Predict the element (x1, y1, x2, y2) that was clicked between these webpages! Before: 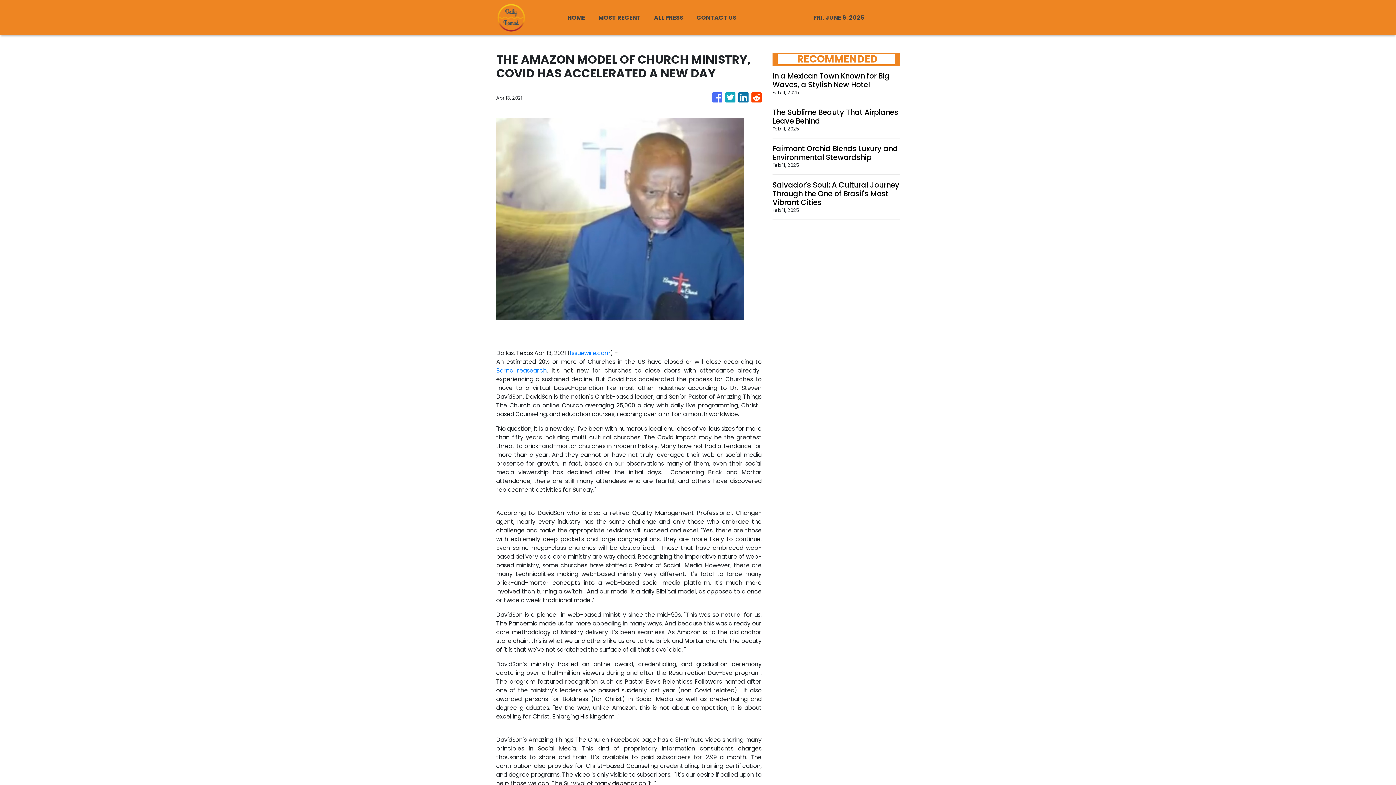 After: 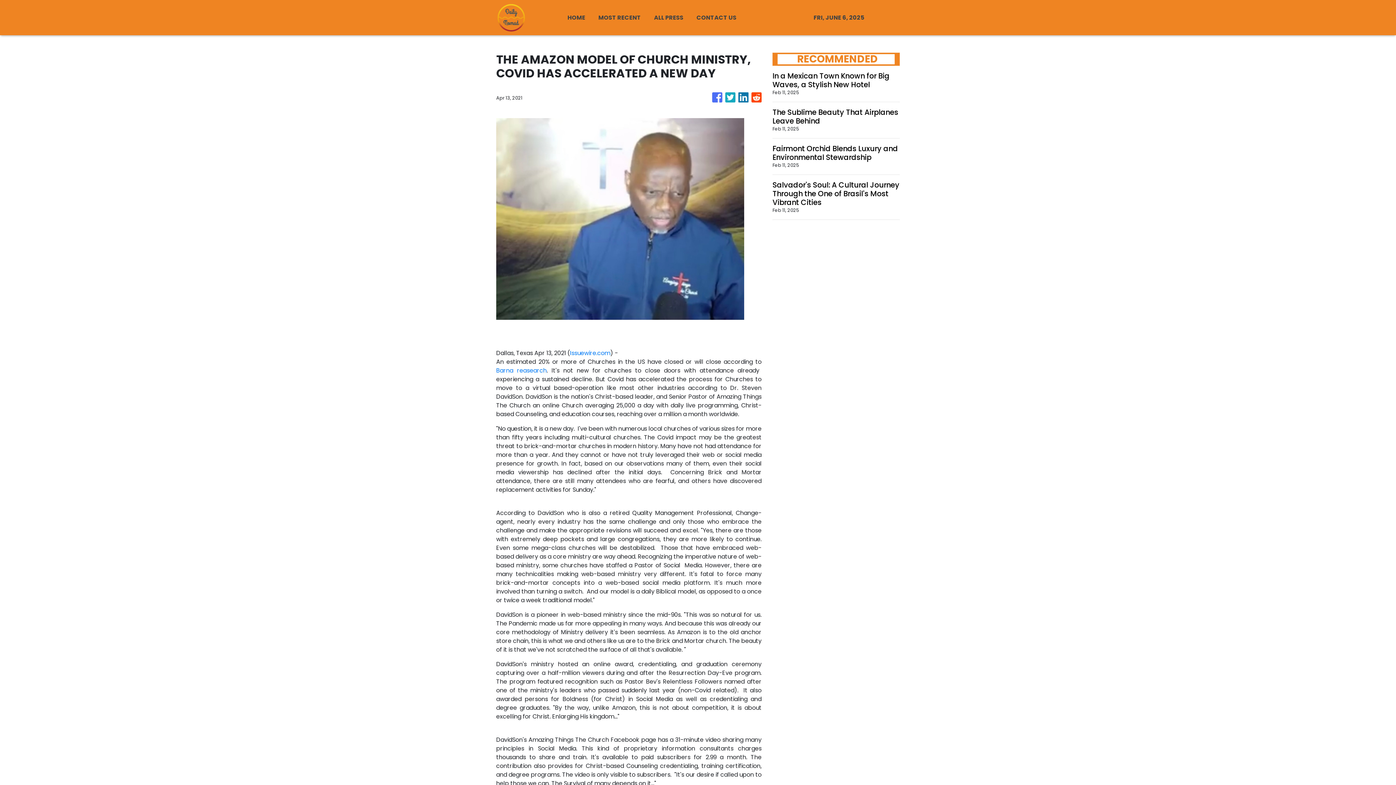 Action: bbox: (738, 89, 748, 106)